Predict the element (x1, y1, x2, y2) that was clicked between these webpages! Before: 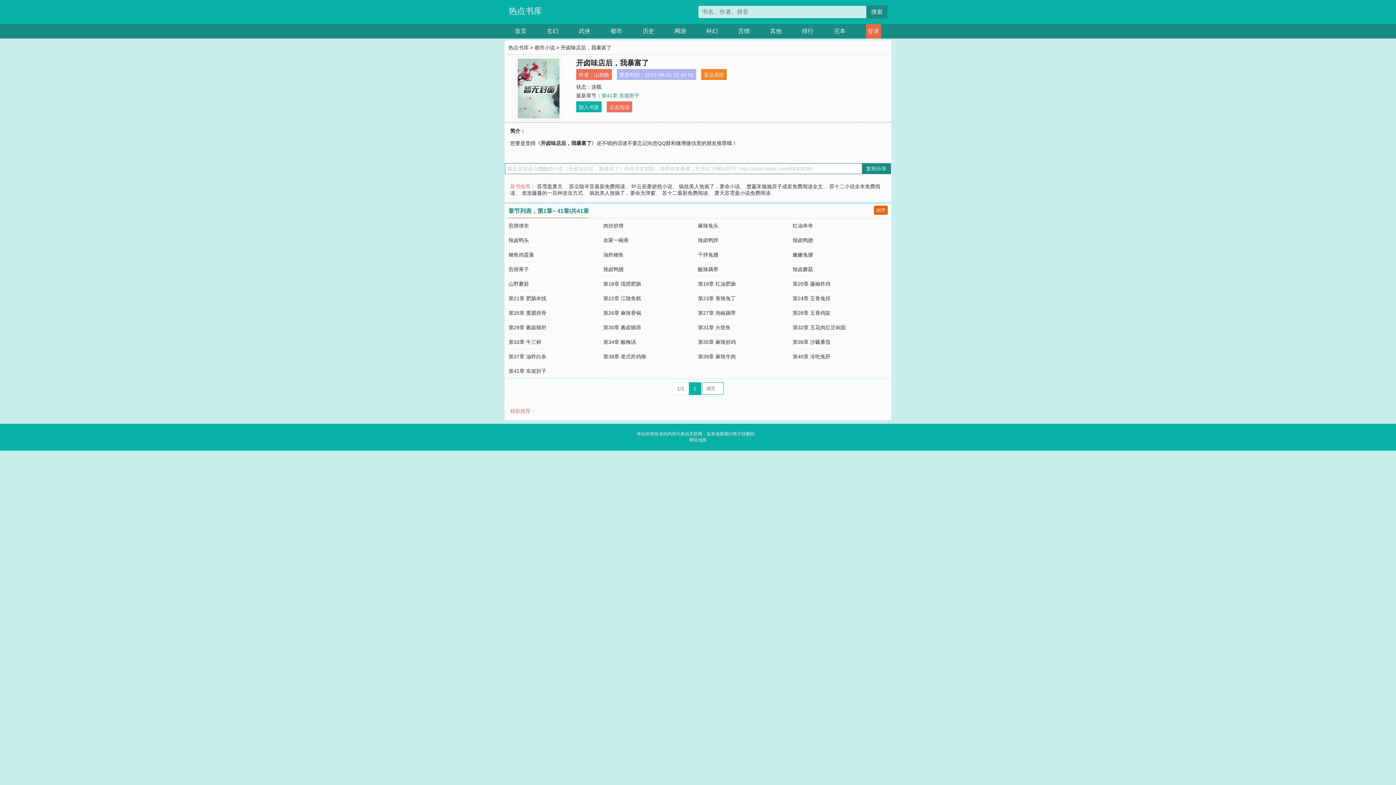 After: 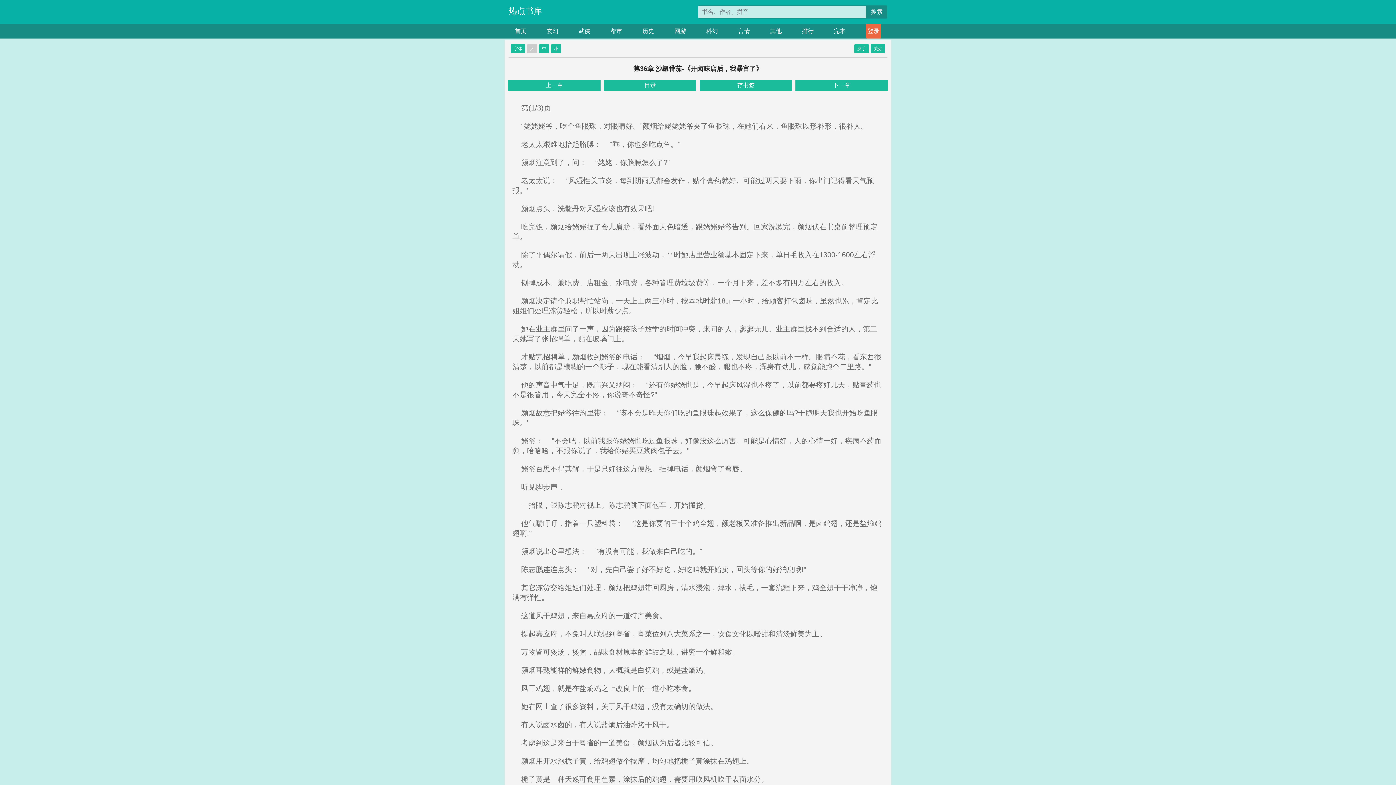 Action: bbox: (792, 339, 830, 345) label: 第36章 沙瓤番茄